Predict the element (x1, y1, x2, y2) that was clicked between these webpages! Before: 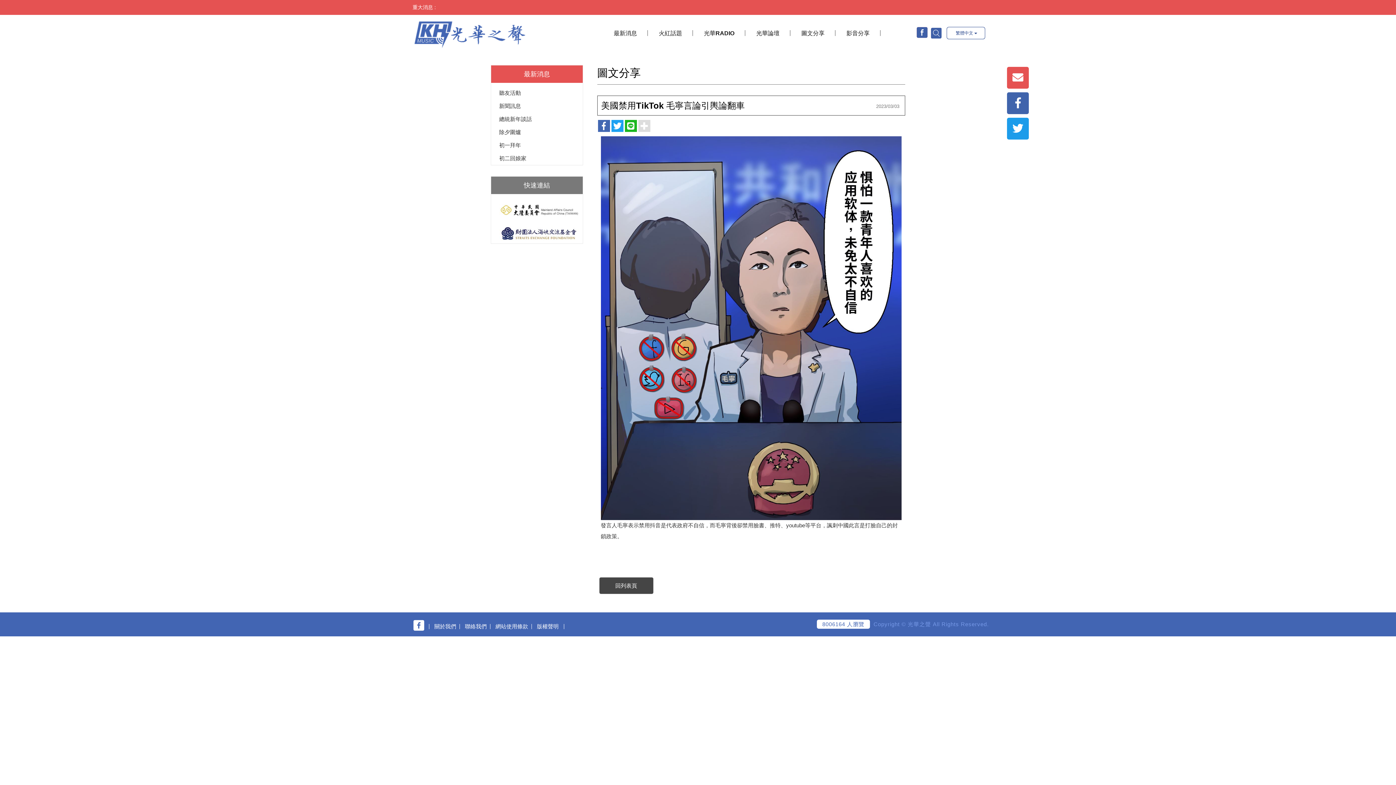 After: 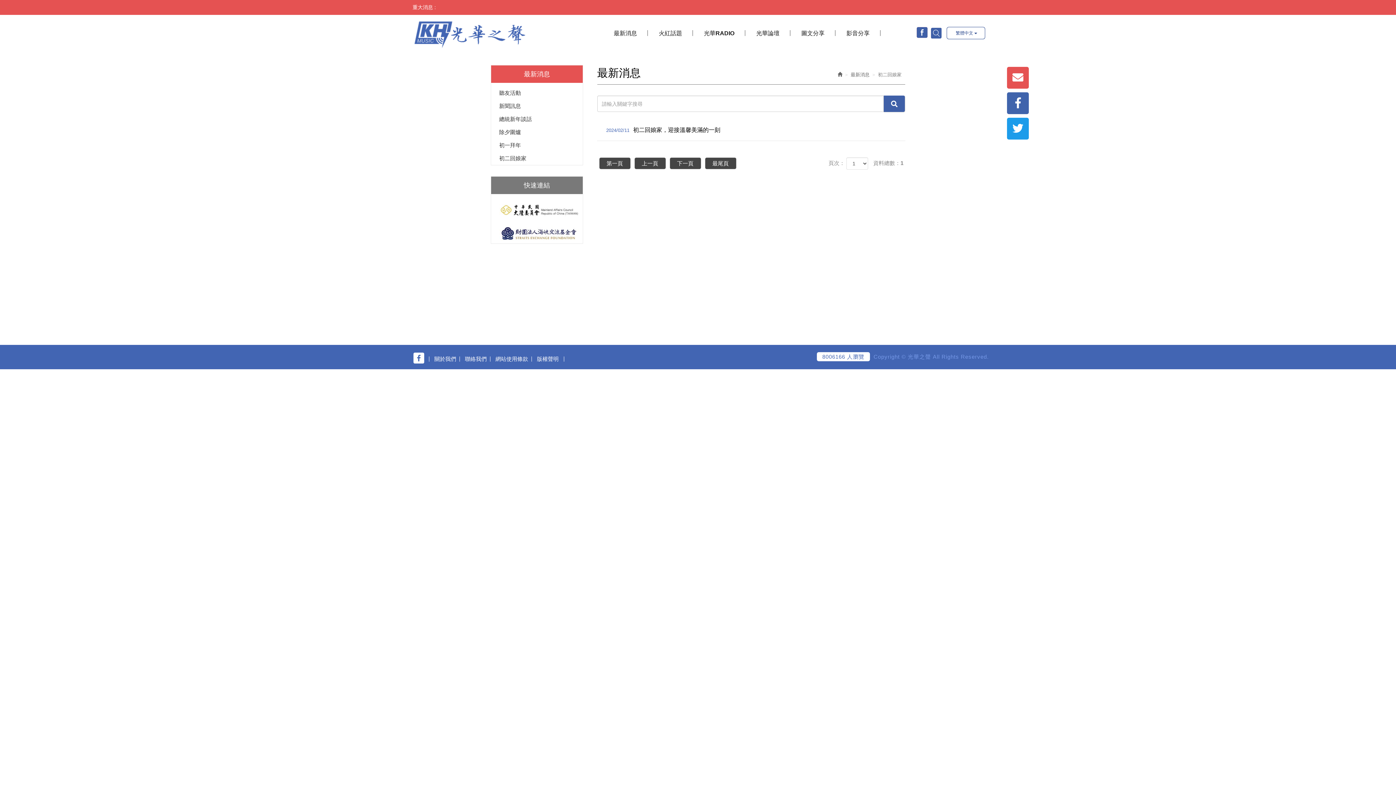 Action: bbox: (491, 152, 582, 165) label: 初二回娘家